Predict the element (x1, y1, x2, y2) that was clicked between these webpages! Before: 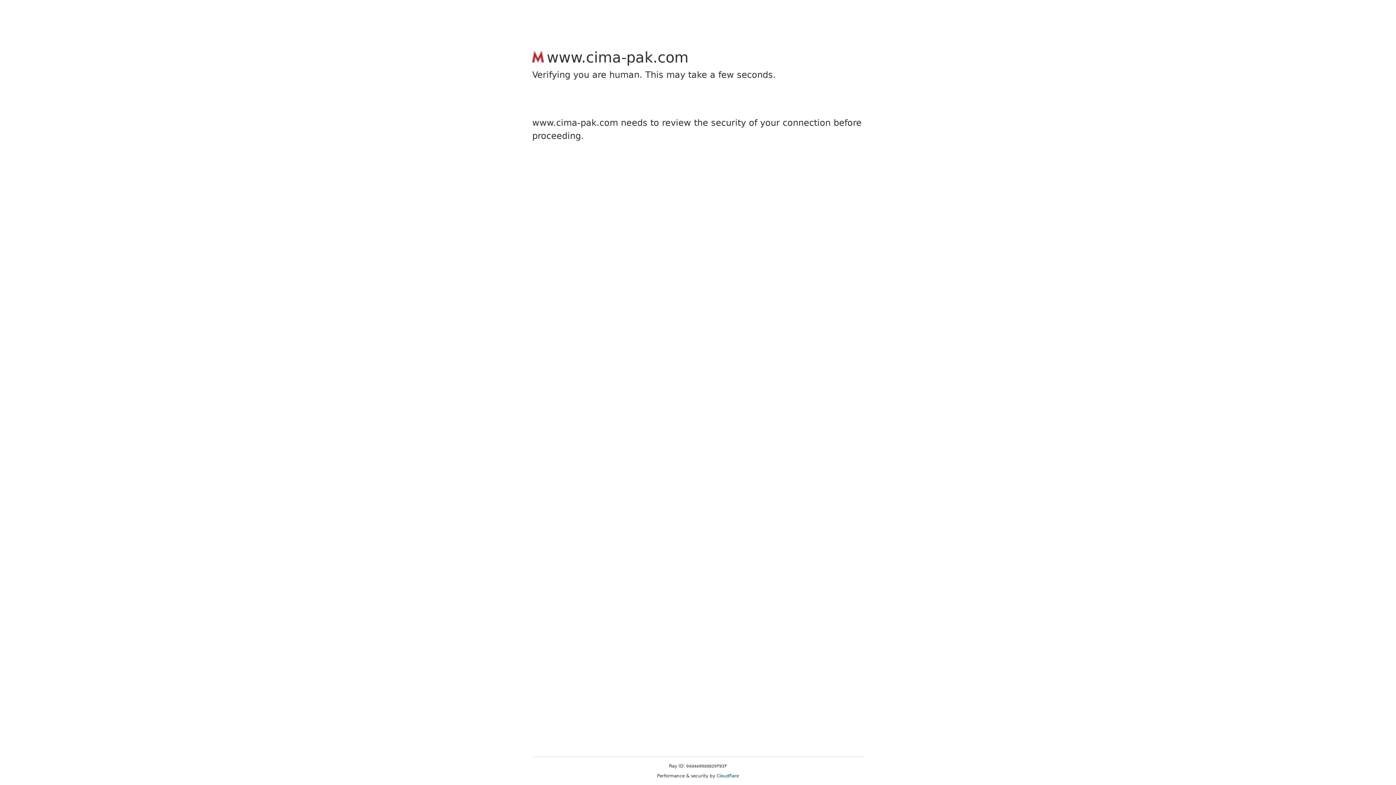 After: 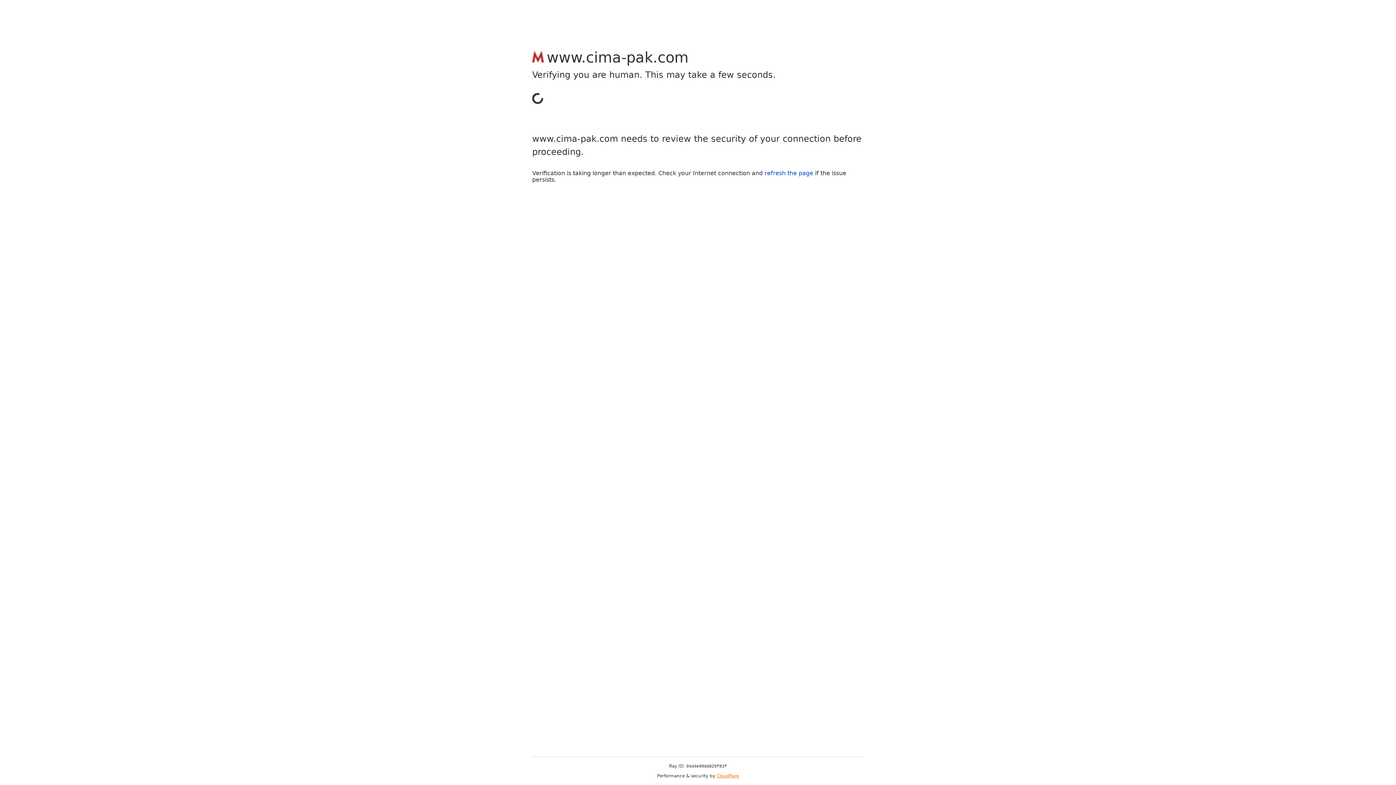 Action: bbox: (716, 773, 739, 778) label: Cloudflare